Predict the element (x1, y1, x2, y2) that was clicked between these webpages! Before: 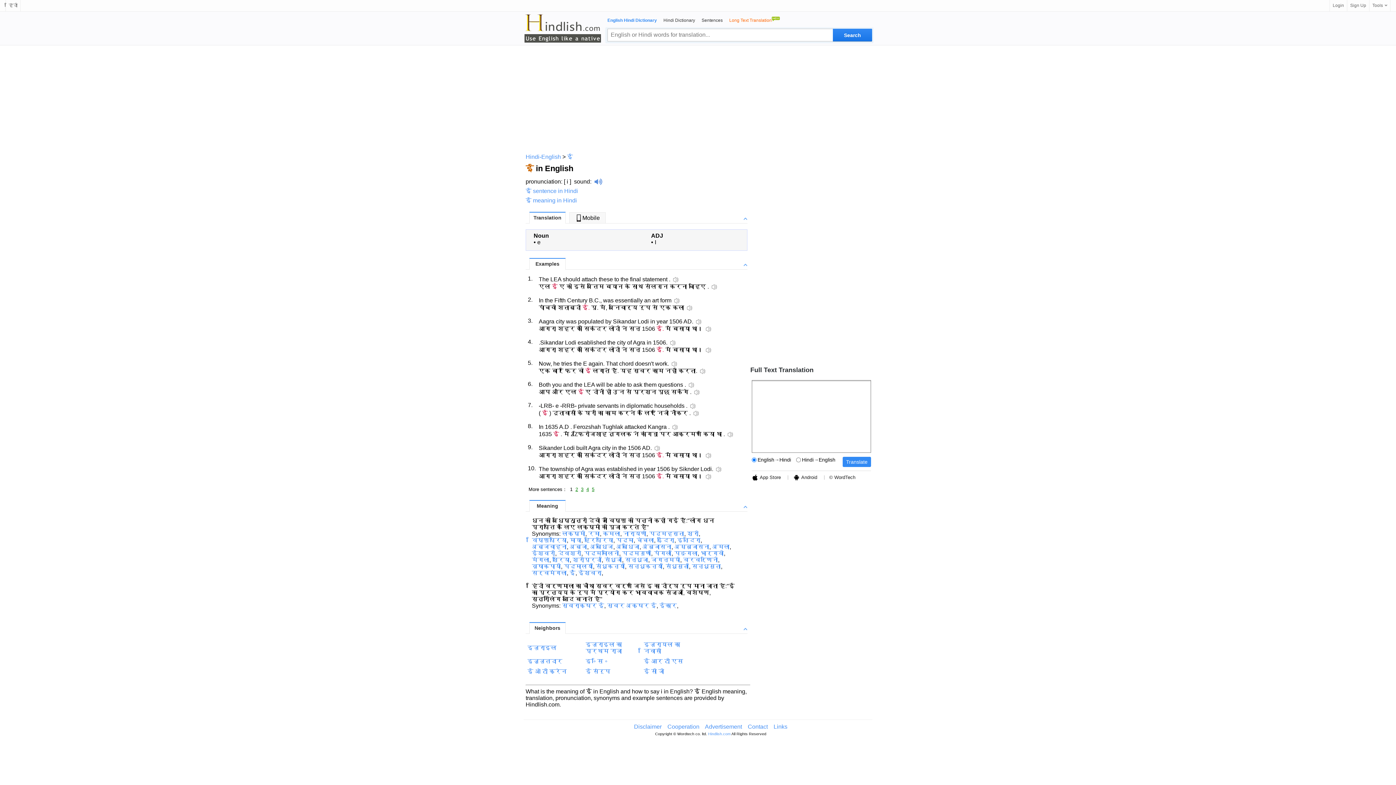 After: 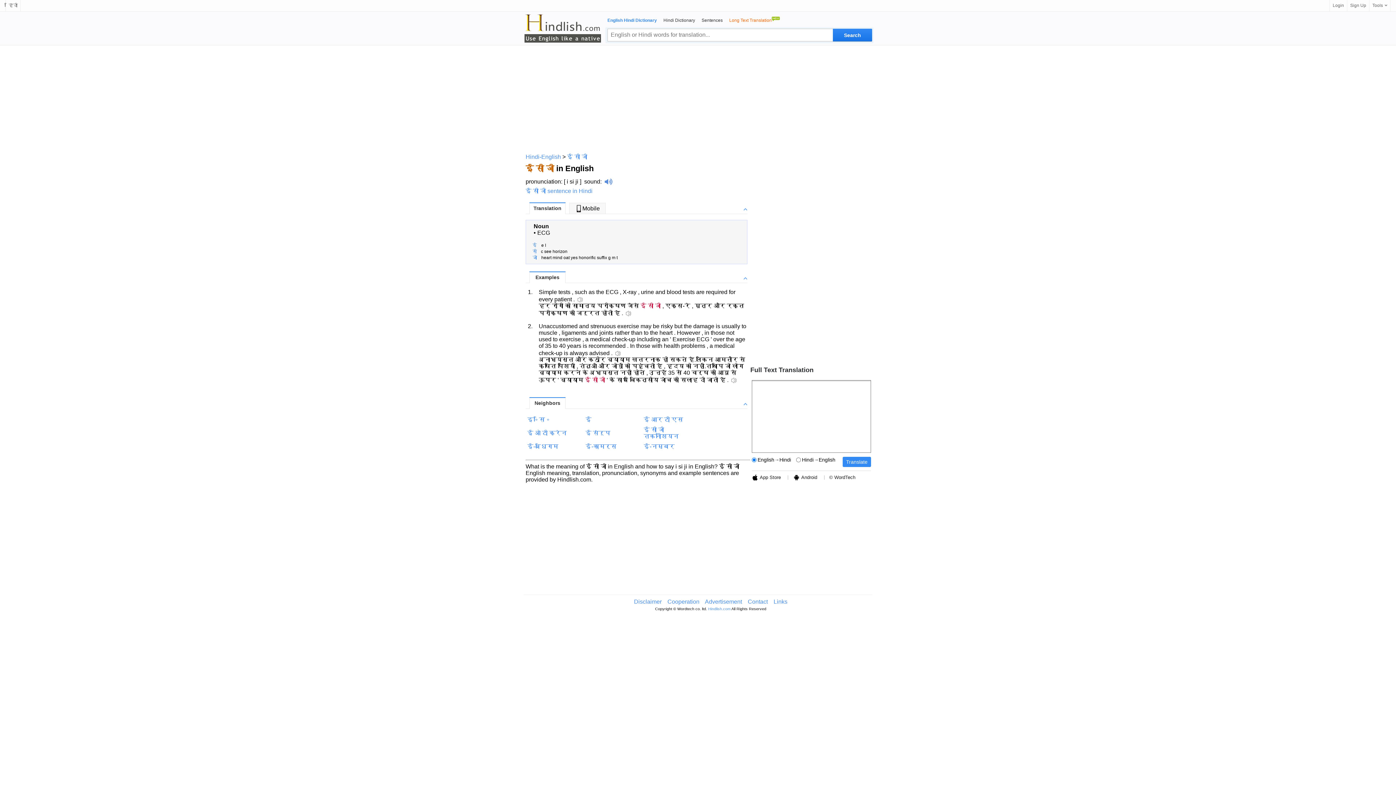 Action: label: ई सी जी bbox: (644, 668, 664, 674)